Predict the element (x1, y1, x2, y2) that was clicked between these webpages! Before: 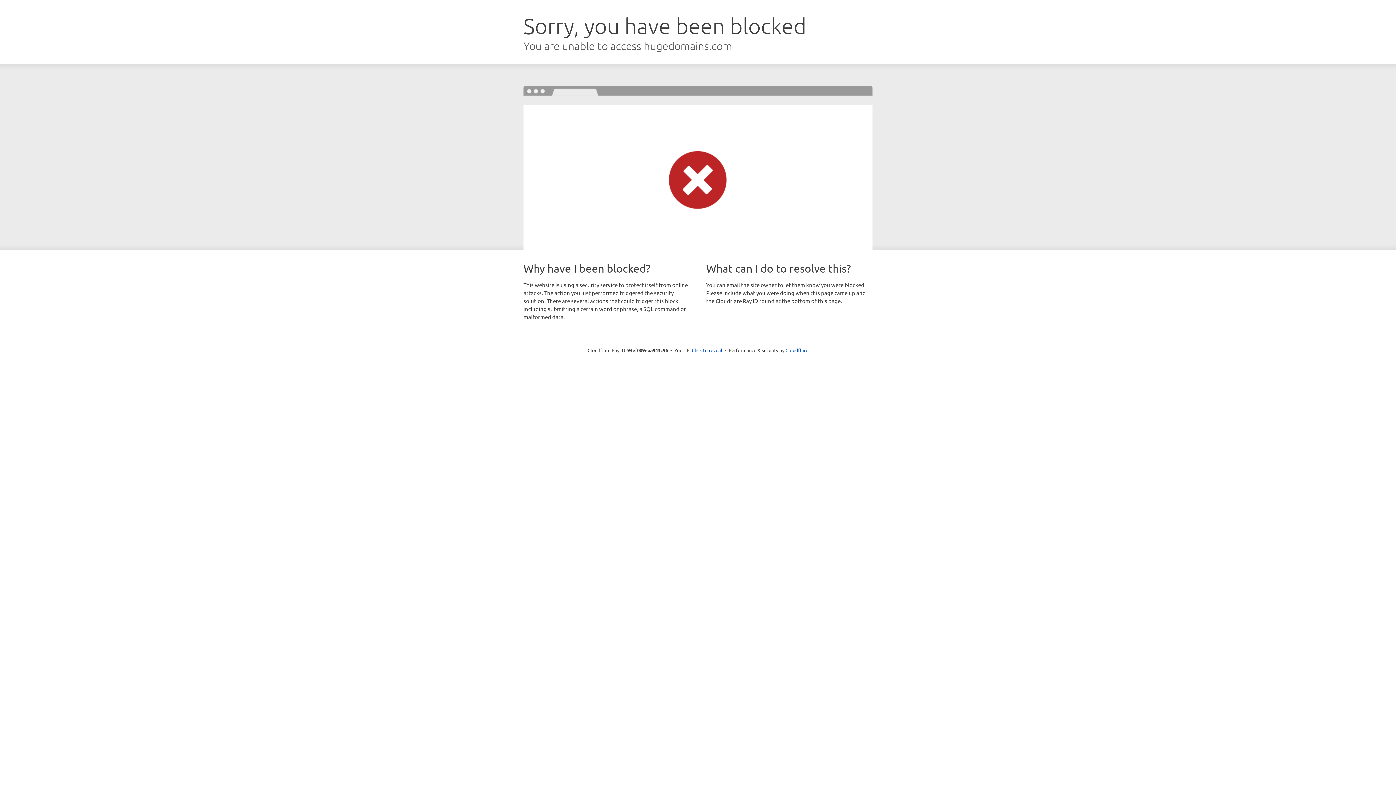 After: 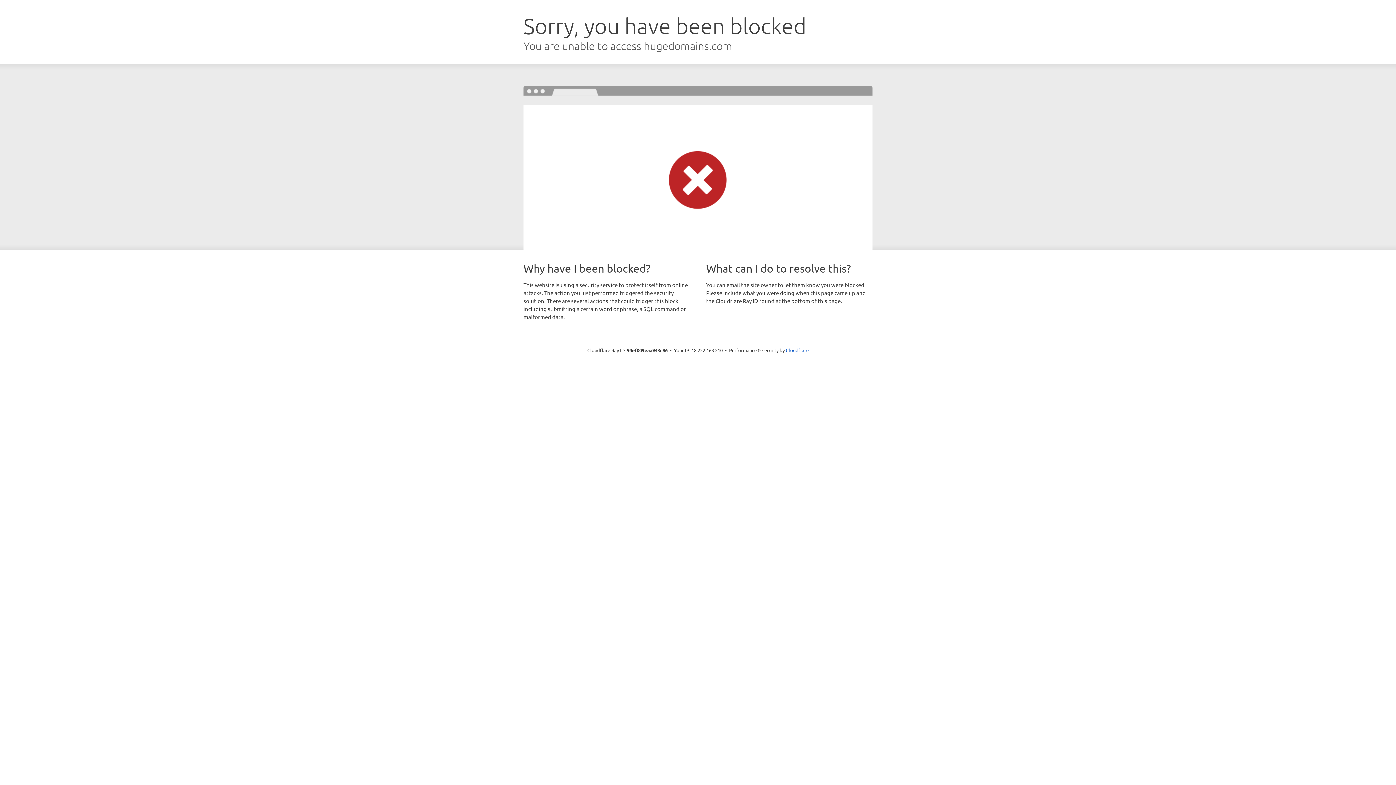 Action: label: Click to reveal bbox: (692, 346, 722, 353)